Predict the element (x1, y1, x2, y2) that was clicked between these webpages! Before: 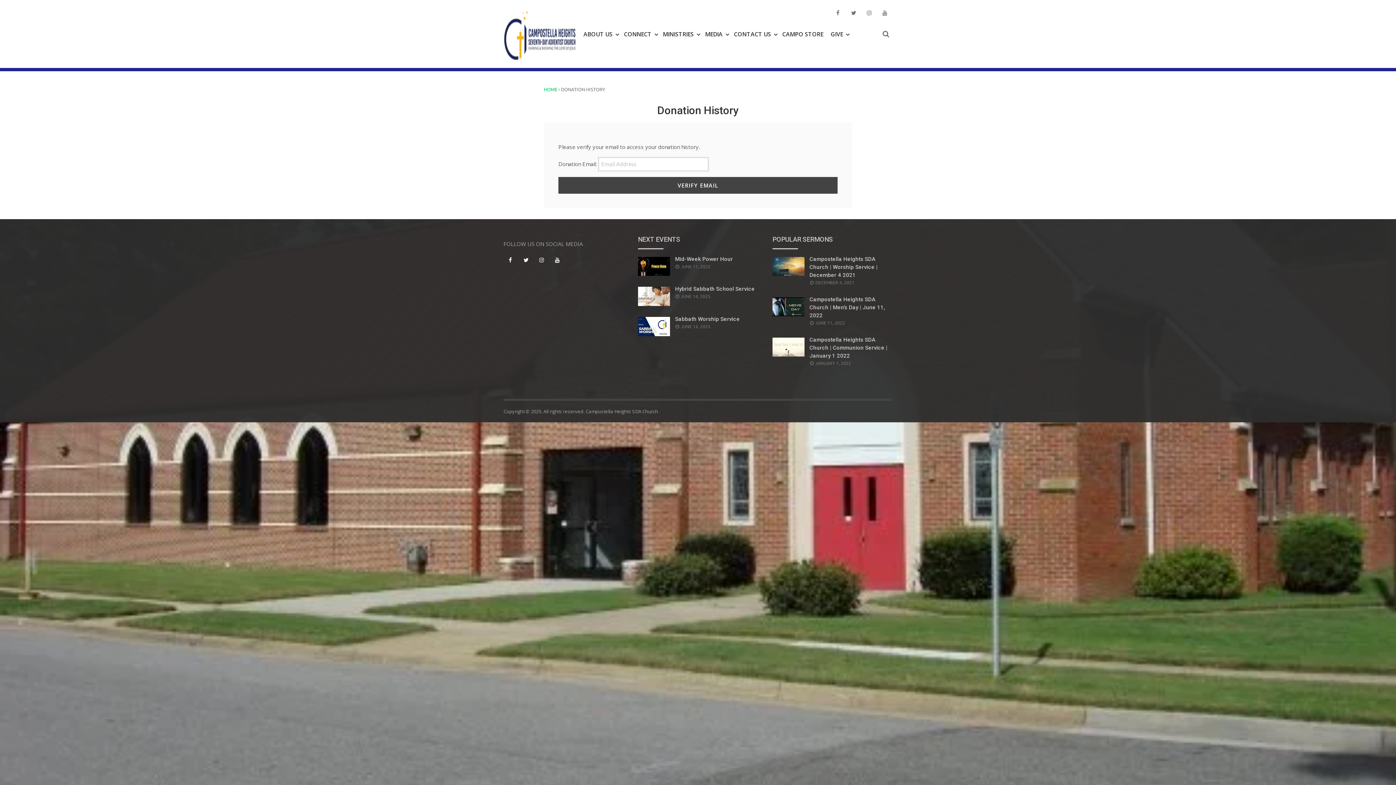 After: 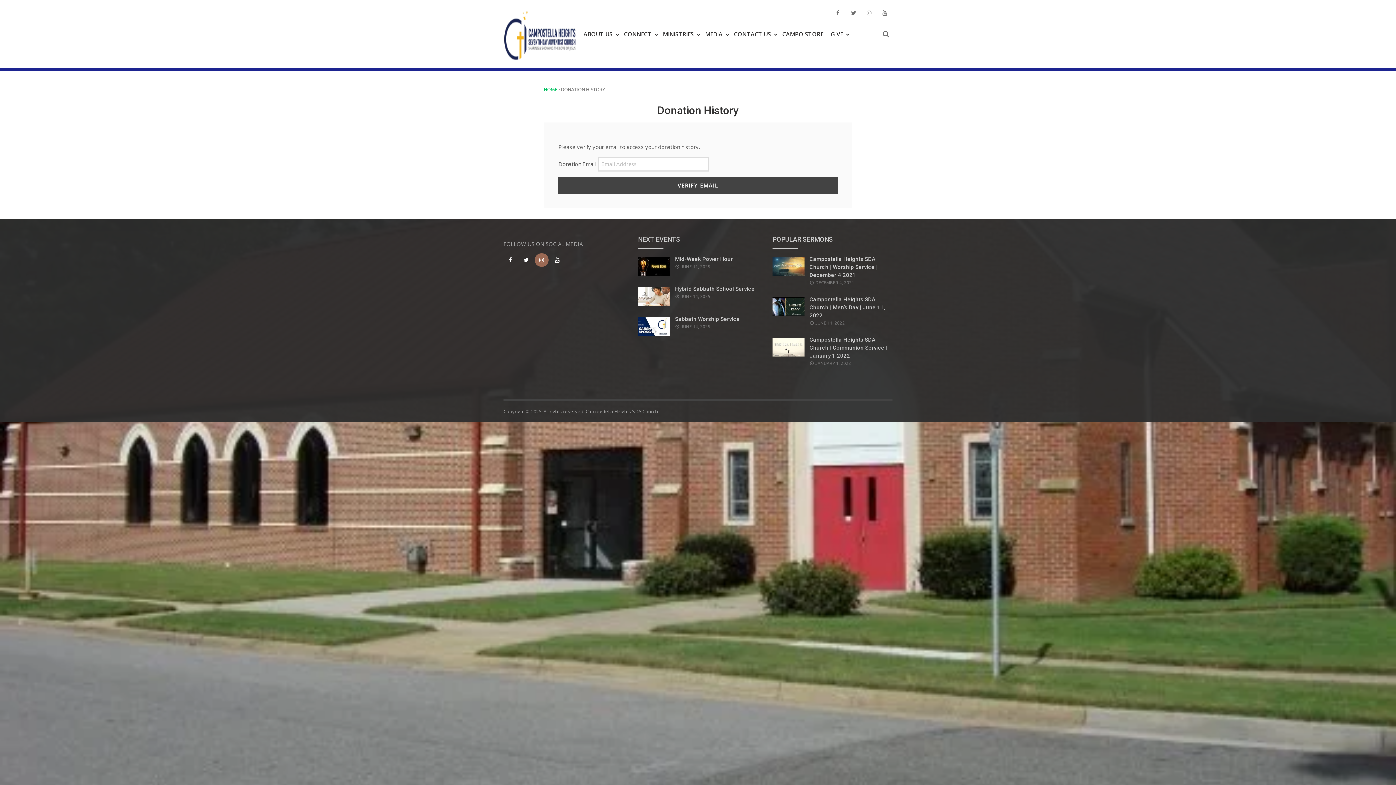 Action: bbox: (534, 253, 550, 267)